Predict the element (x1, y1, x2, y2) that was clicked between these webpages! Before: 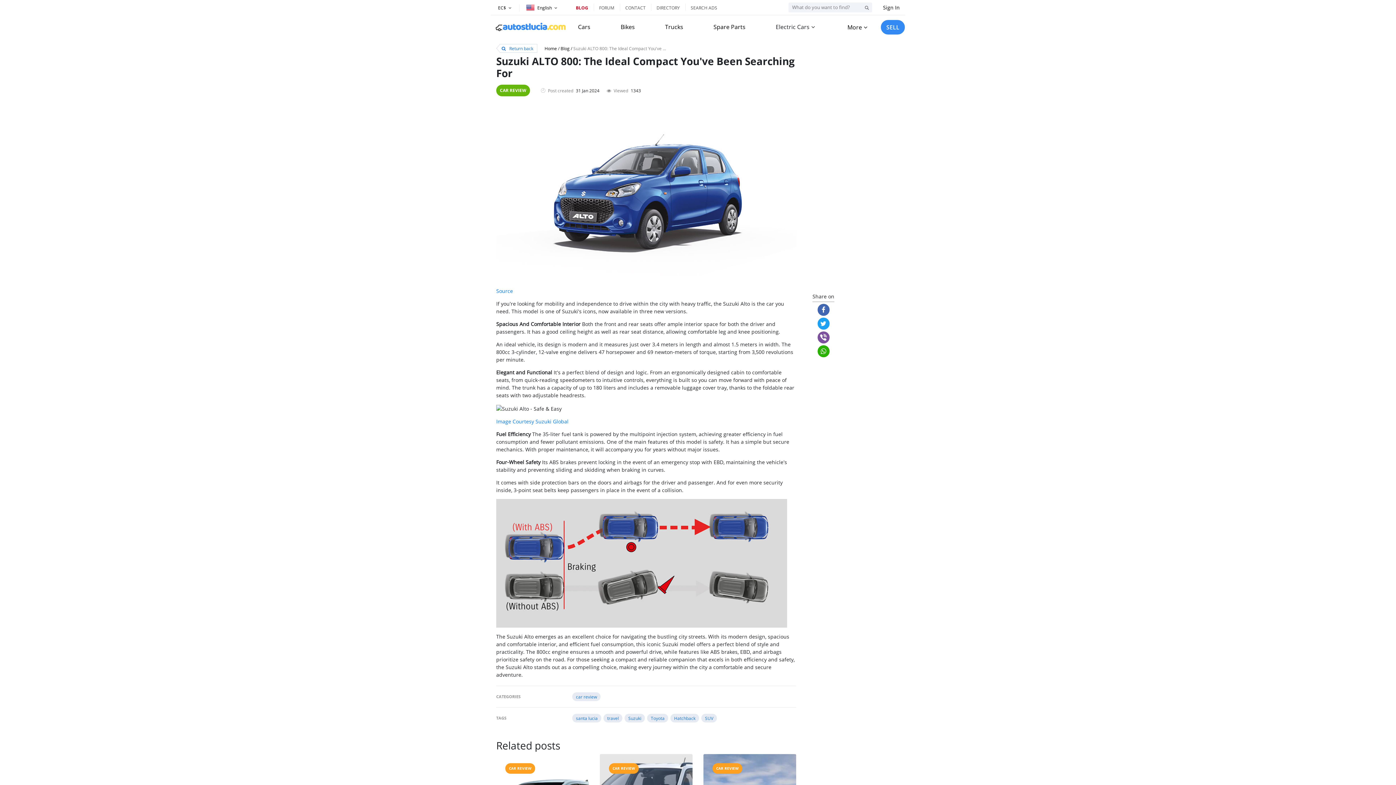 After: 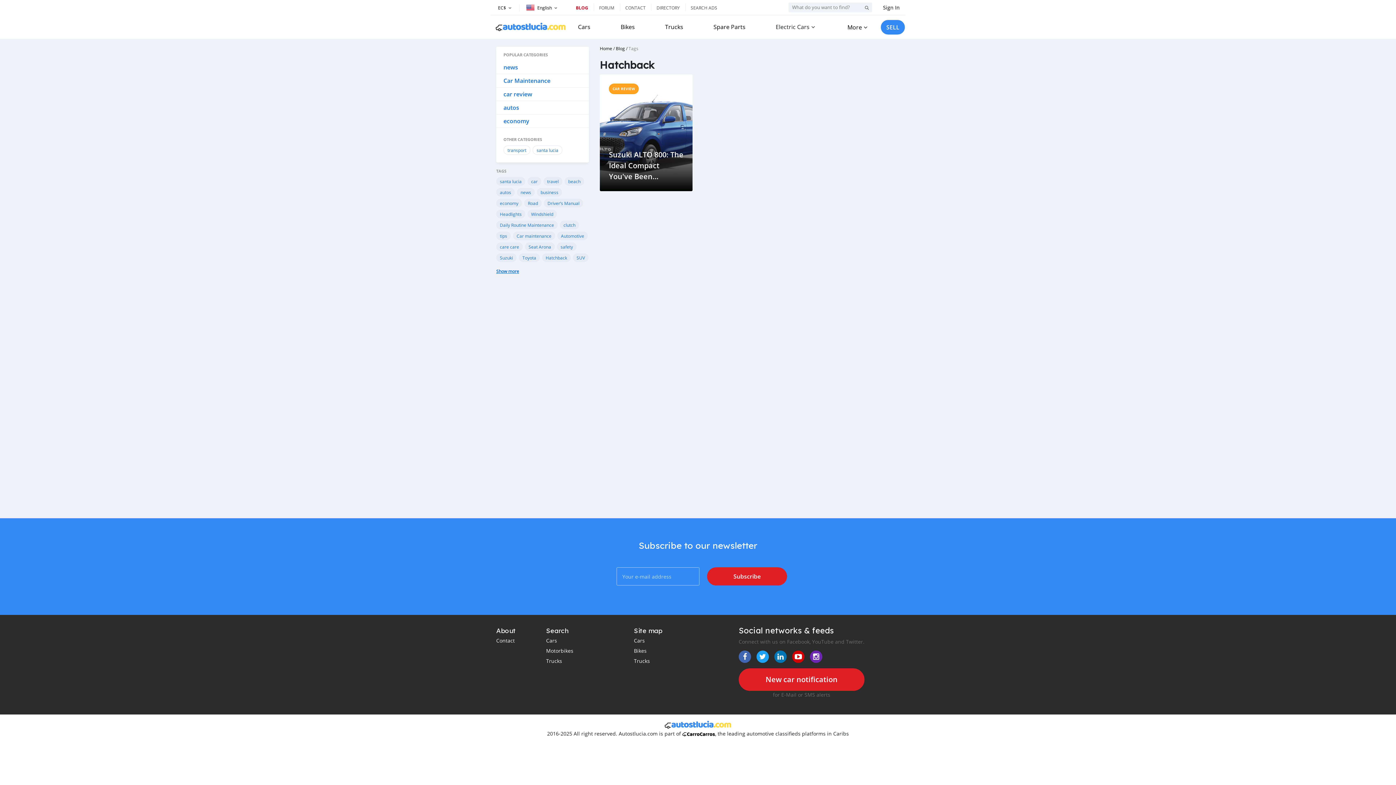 Action: label: Hatchback bbox: (670, 714, 699, 722)